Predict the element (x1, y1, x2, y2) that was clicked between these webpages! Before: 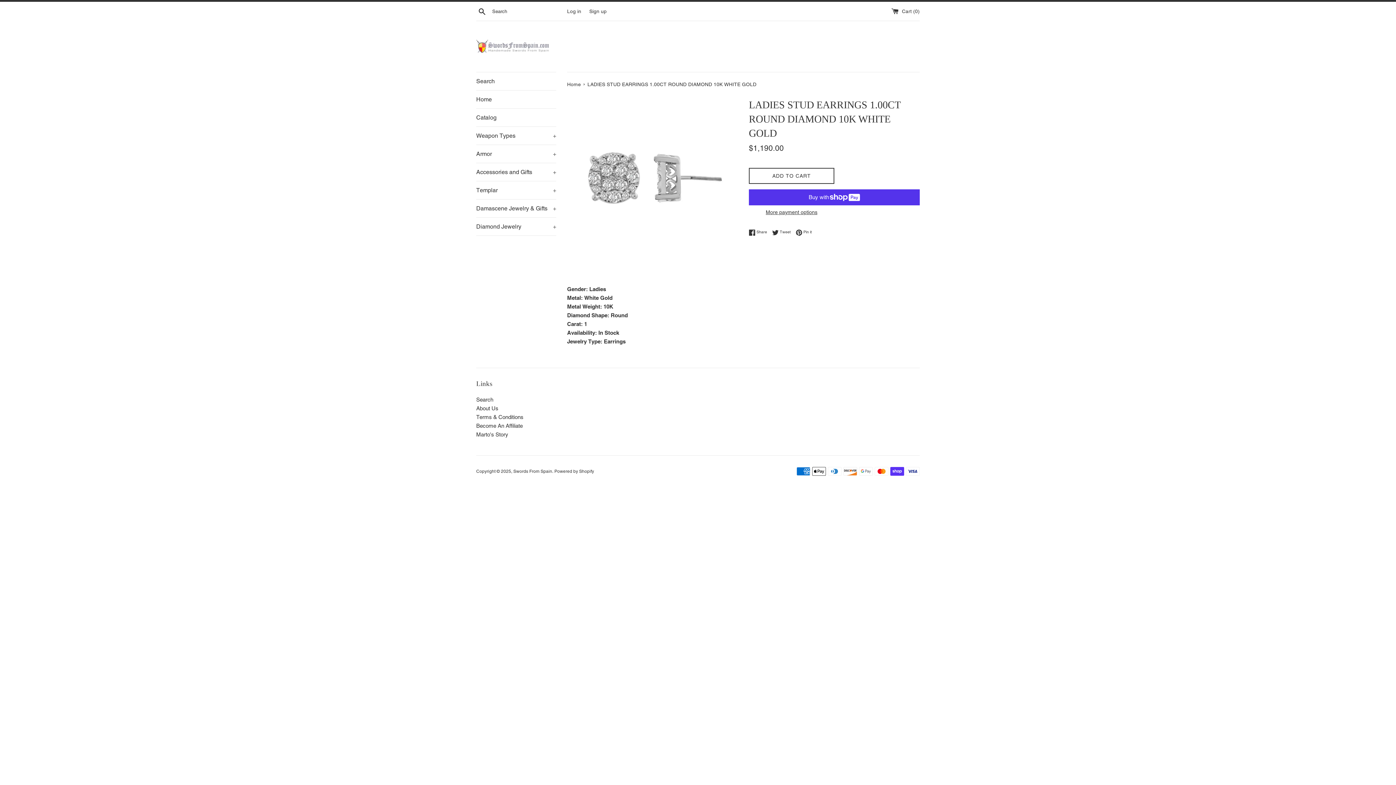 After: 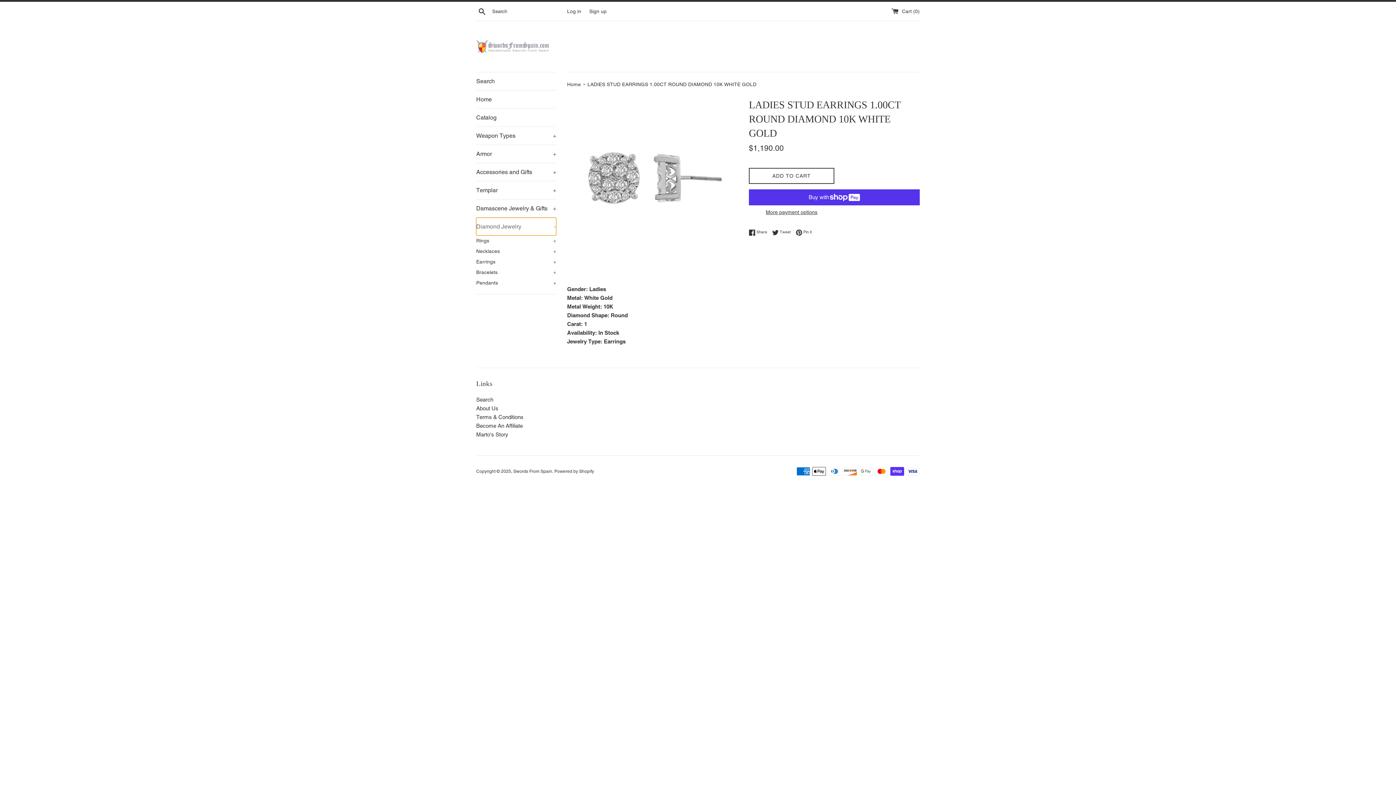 Action: bbox: (476, 217, 556, 235) label: Diamond Jewelry
+